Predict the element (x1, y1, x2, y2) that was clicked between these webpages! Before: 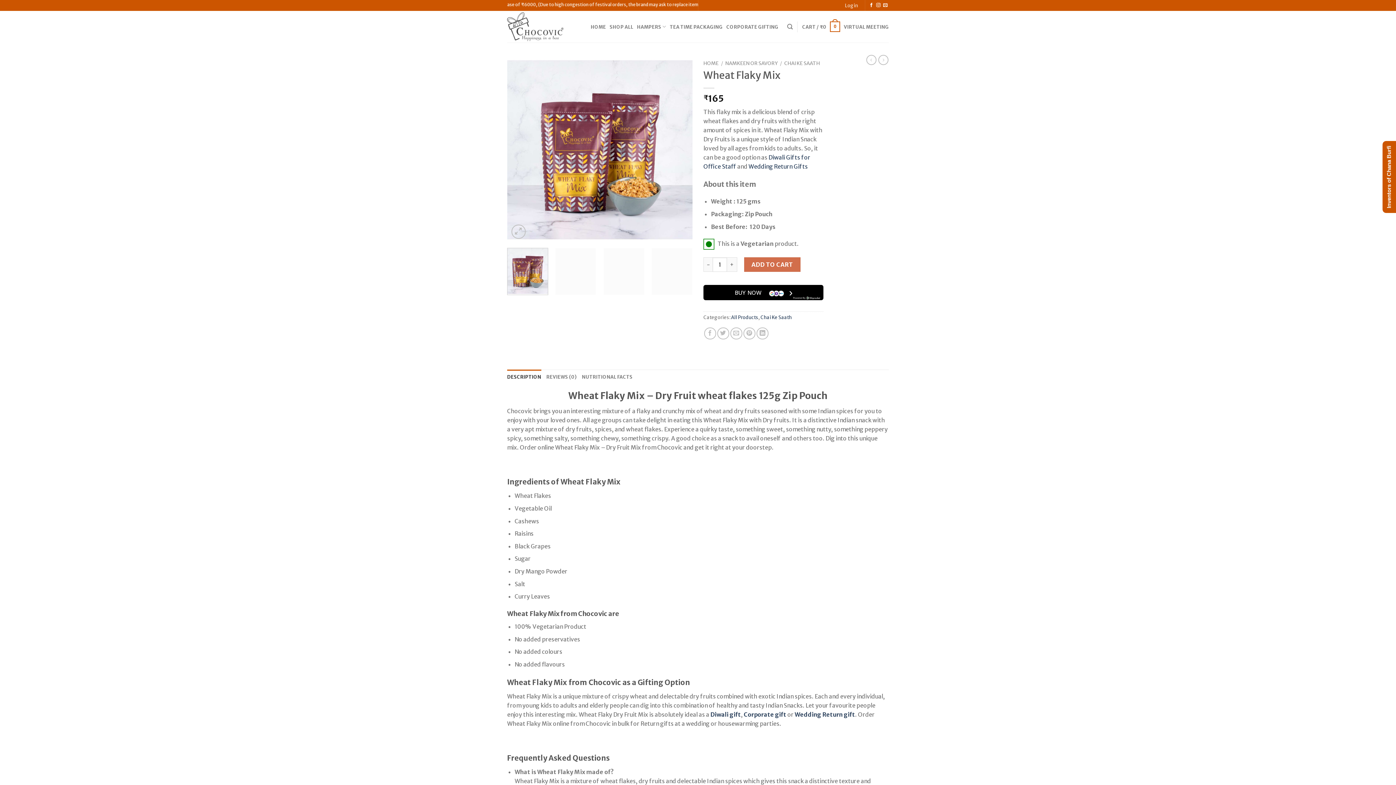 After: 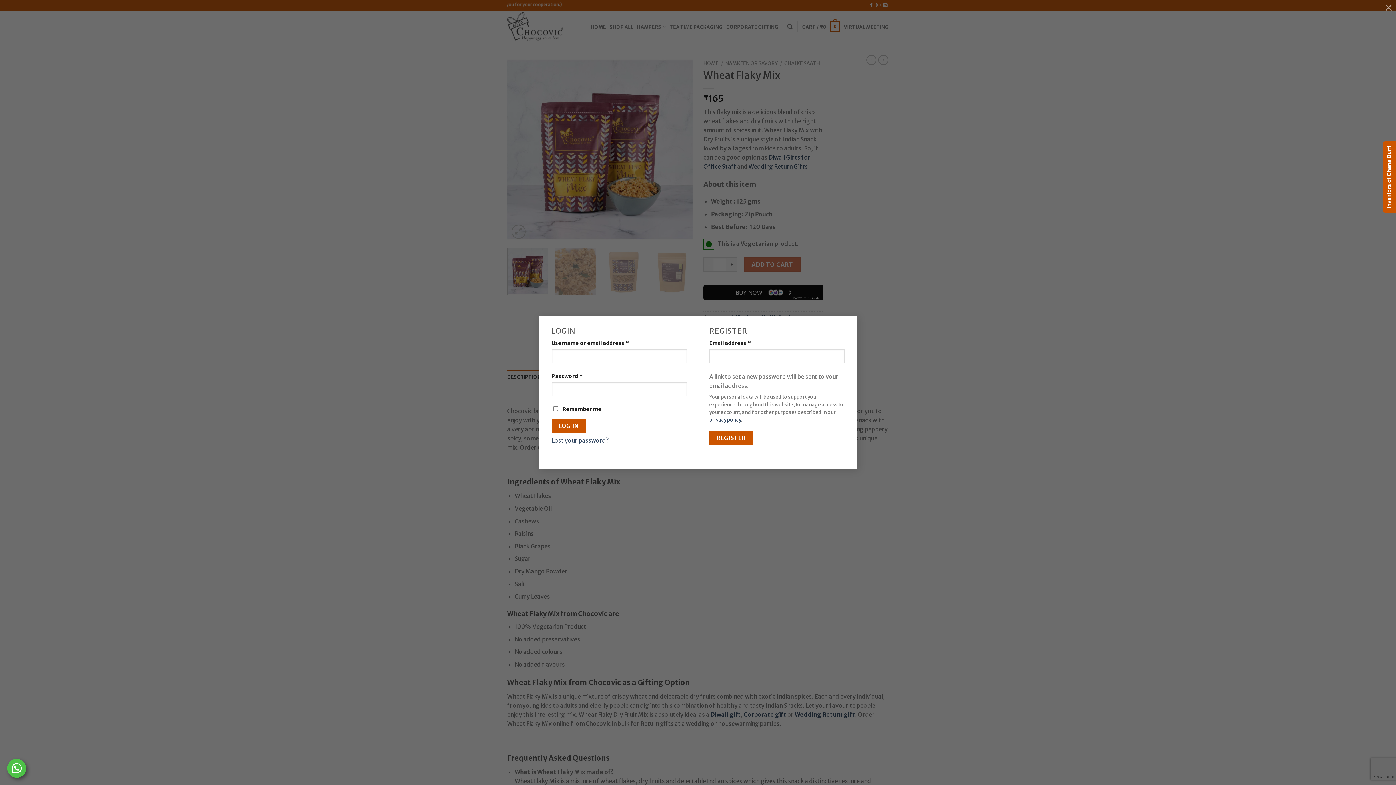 Action: bbox: (845, 0, 858, 10) label: Login